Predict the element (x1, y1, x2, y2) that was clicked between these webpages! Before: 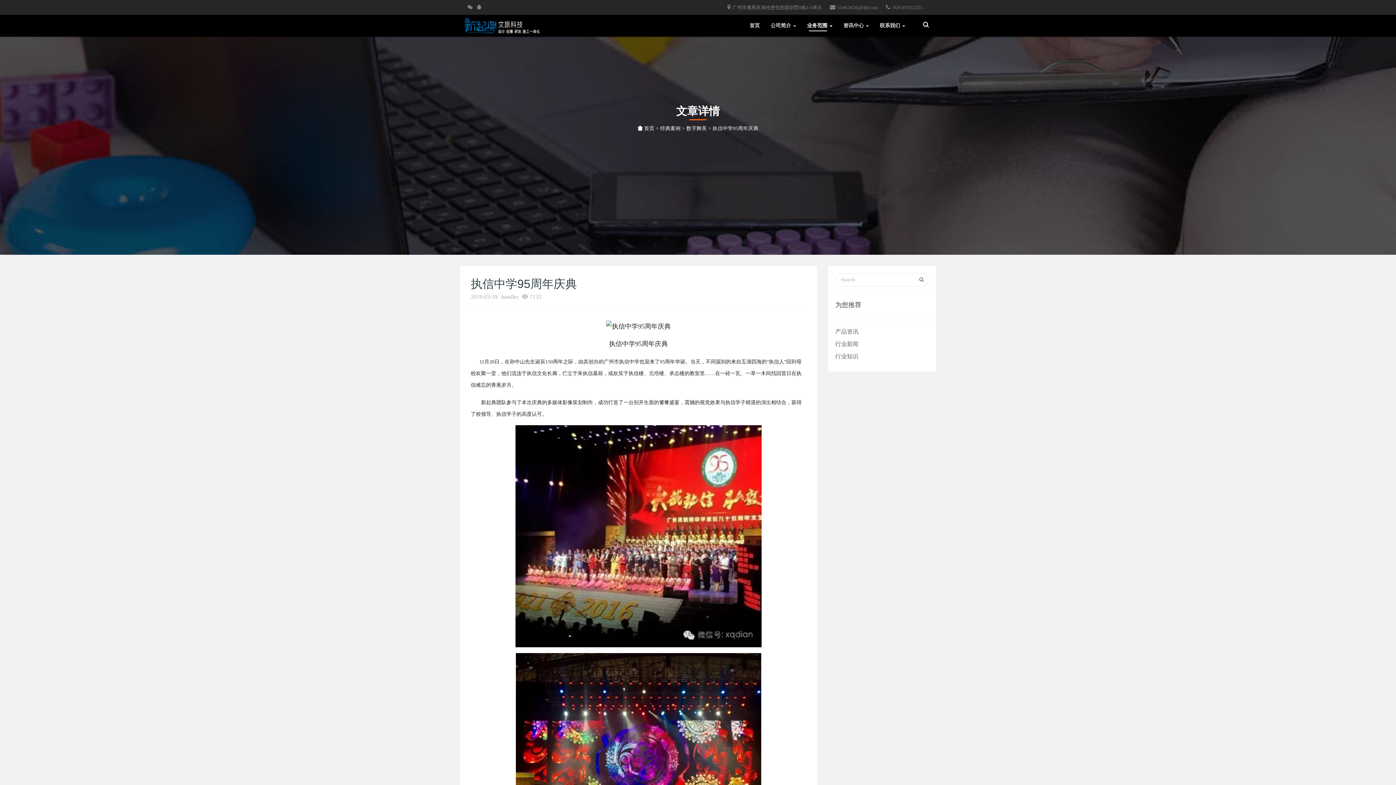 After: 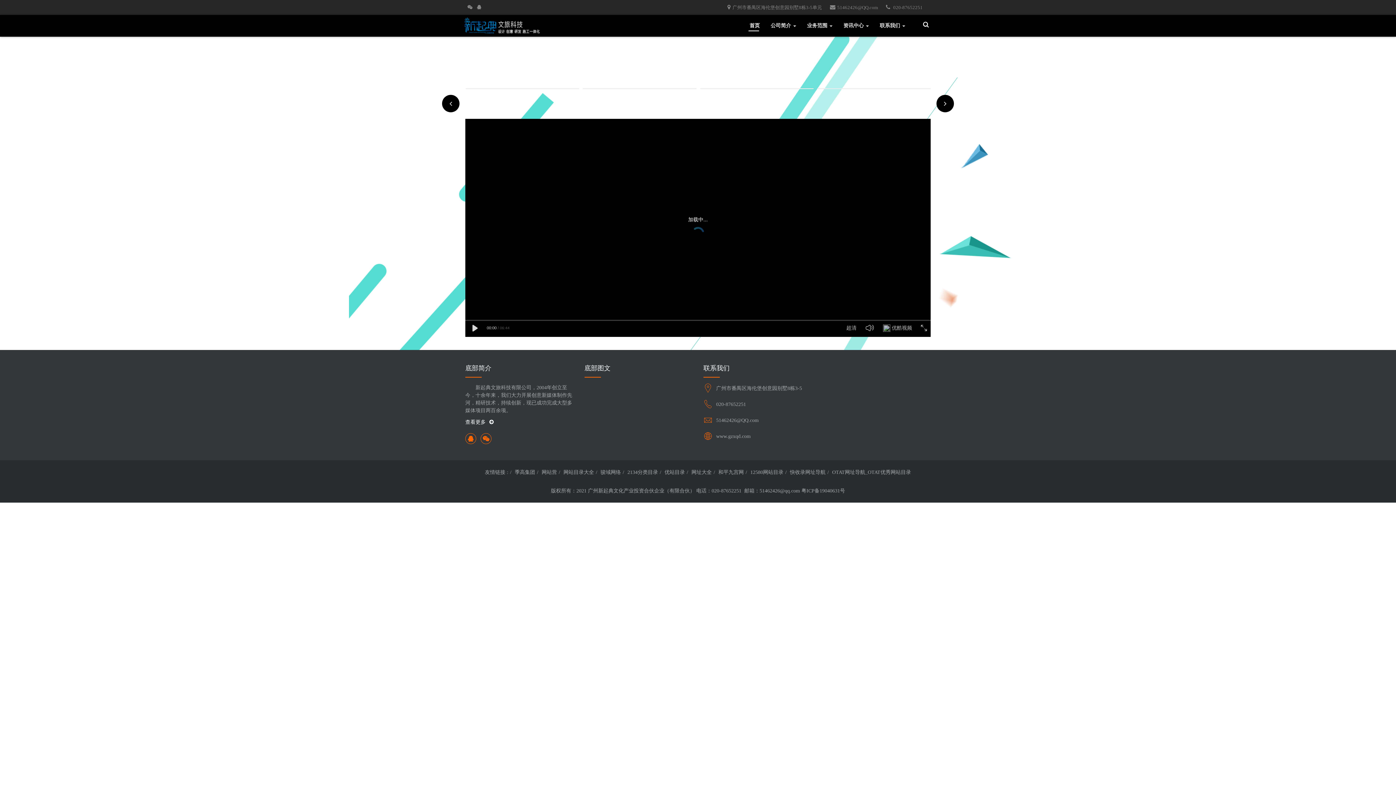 Action: bbox: (460, 14, 541, 36)